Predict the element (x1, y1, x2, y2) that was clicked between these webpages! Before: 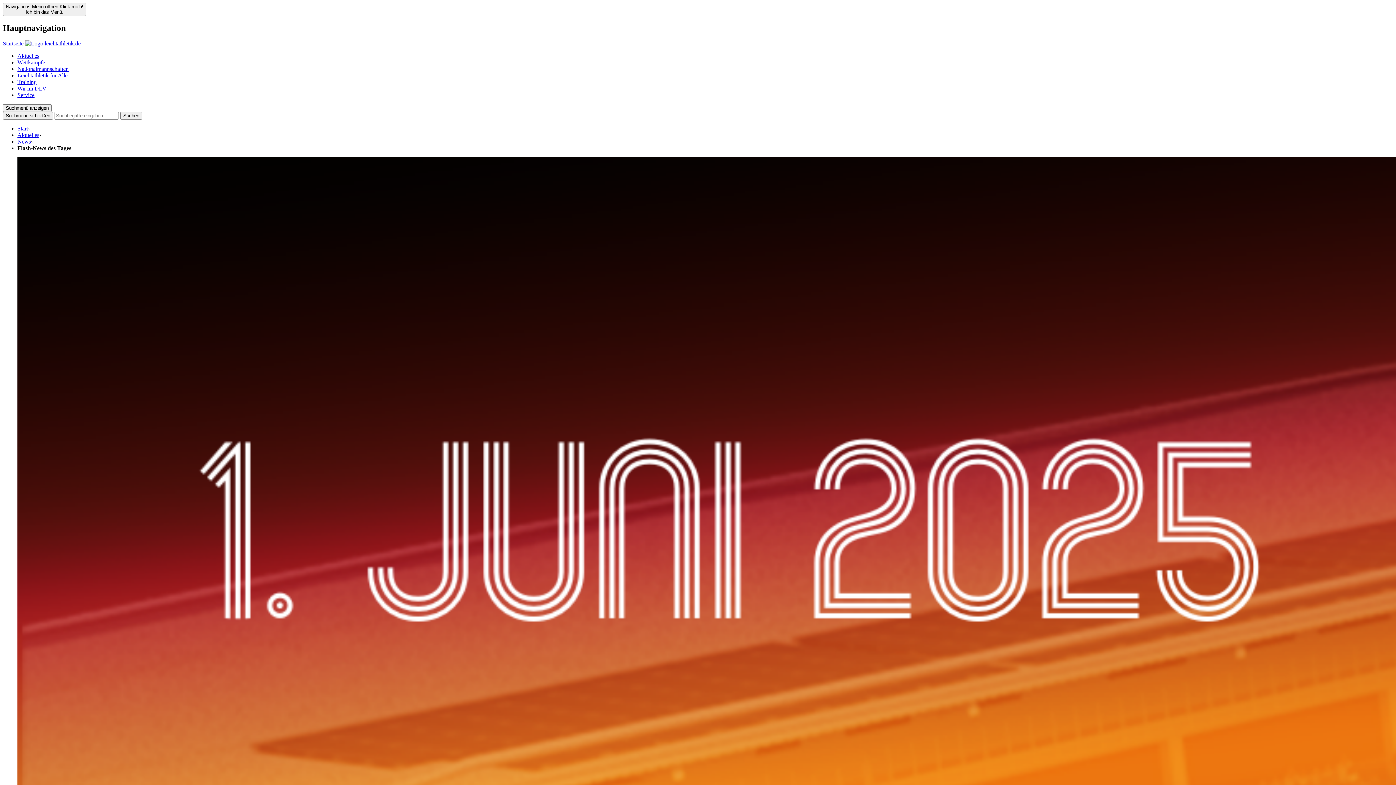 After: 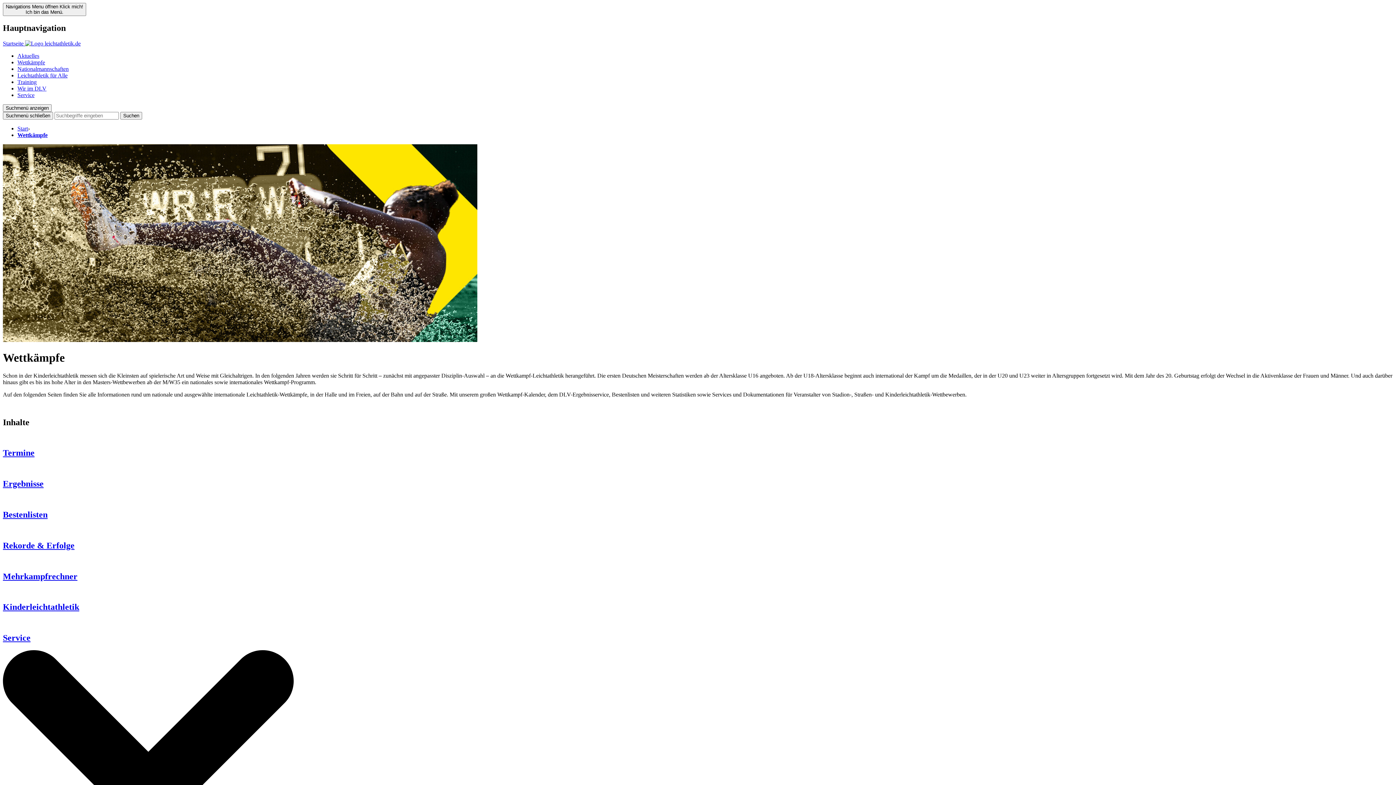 Action: bbox: (17, 59, 45, 65) label: Wettkämpfe